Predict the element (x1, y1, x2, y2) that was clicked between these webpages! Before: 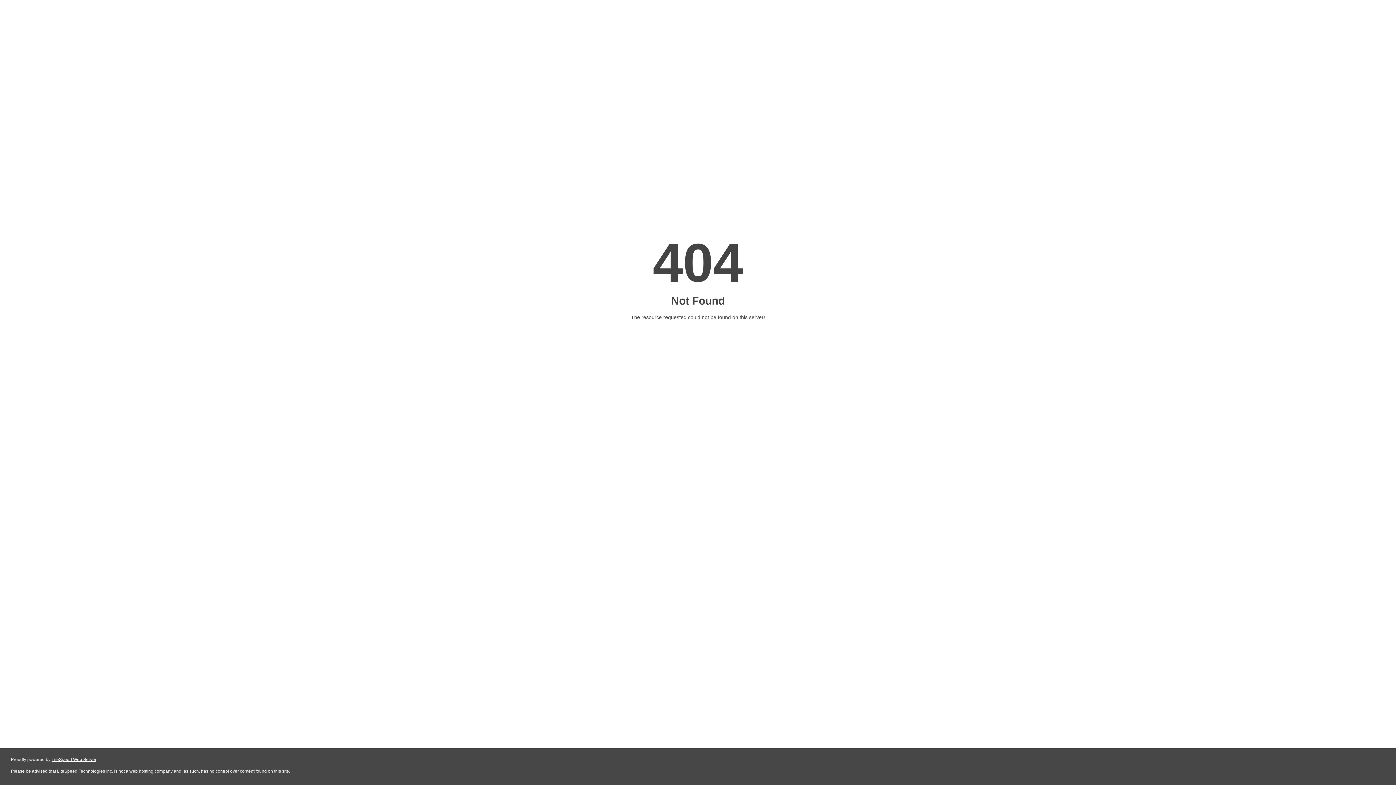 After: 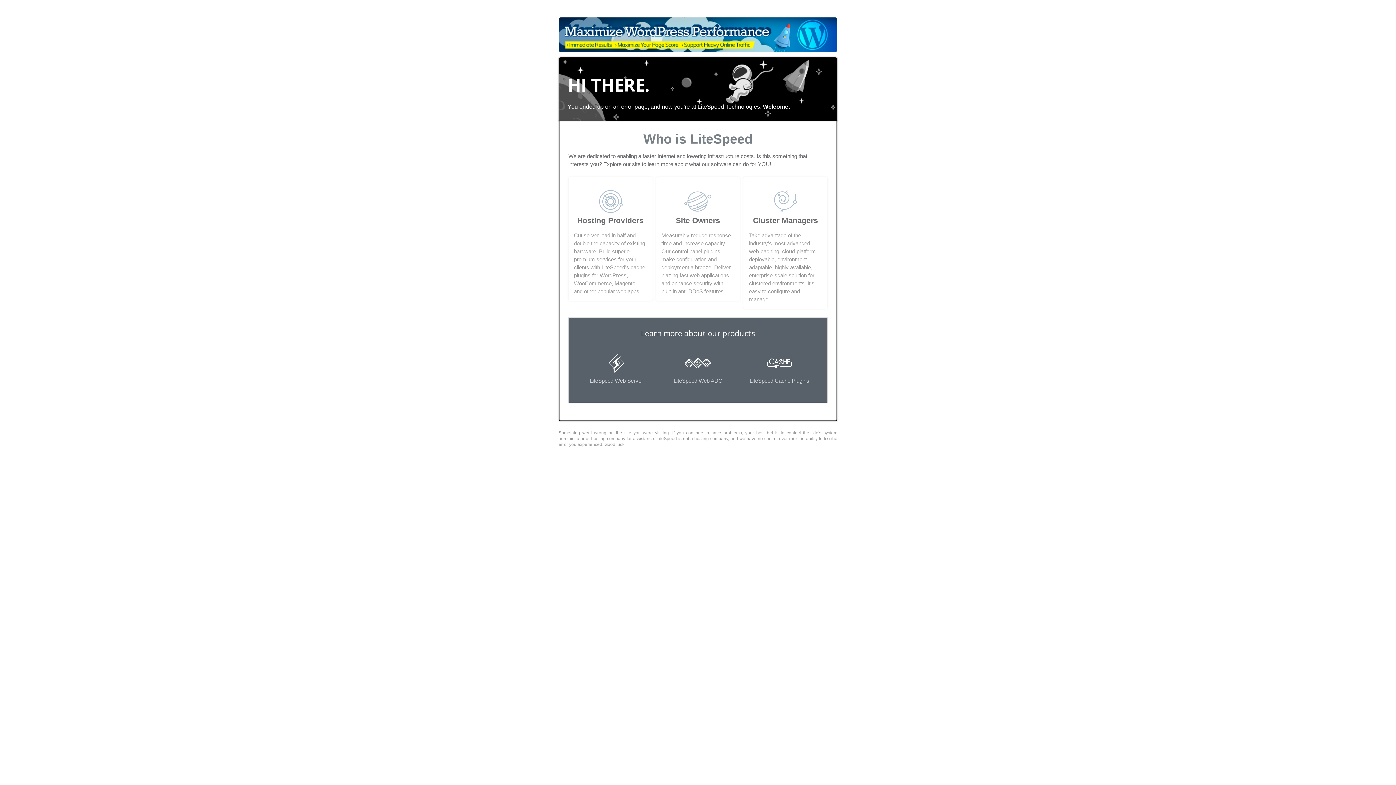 Action: label: LiteSpeed Web Server bbox: (51, 757, 96, 762)